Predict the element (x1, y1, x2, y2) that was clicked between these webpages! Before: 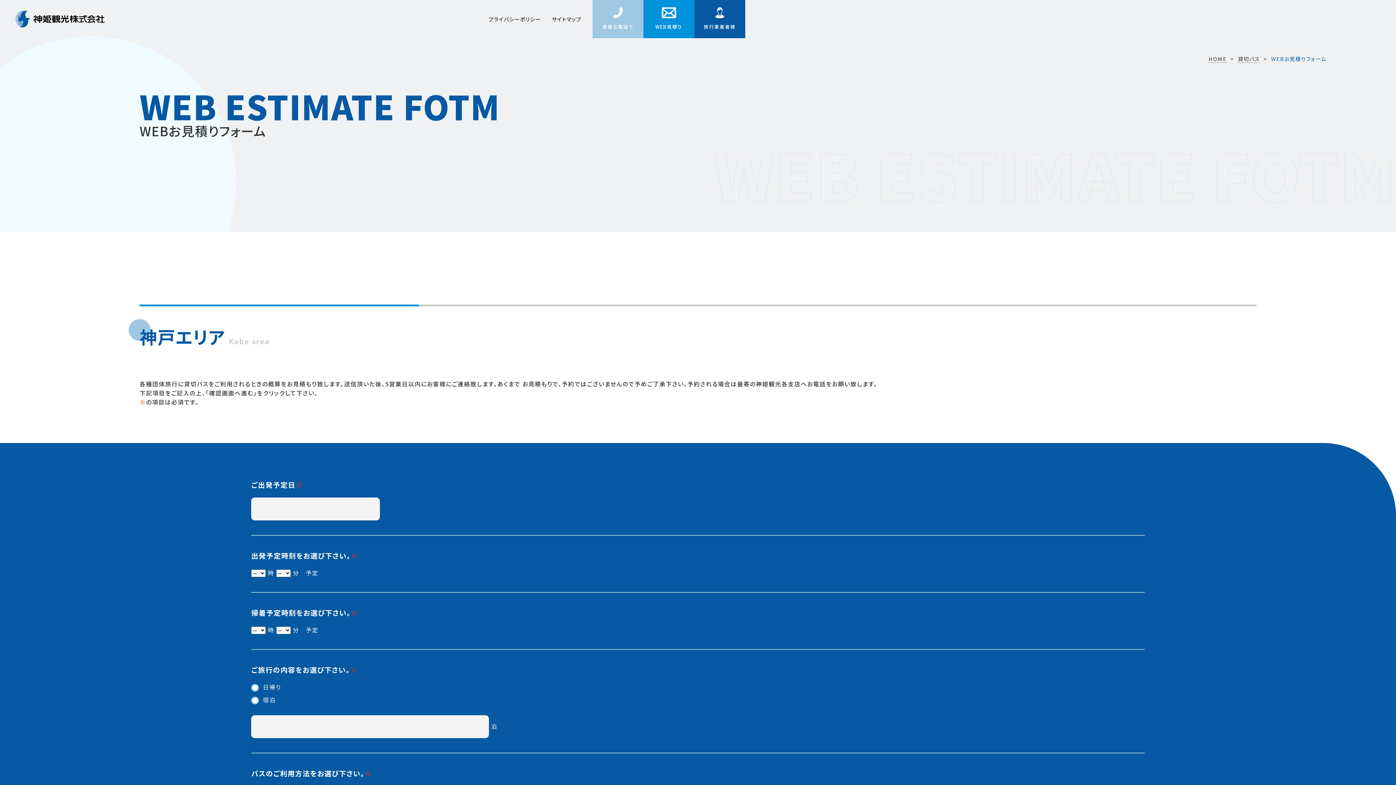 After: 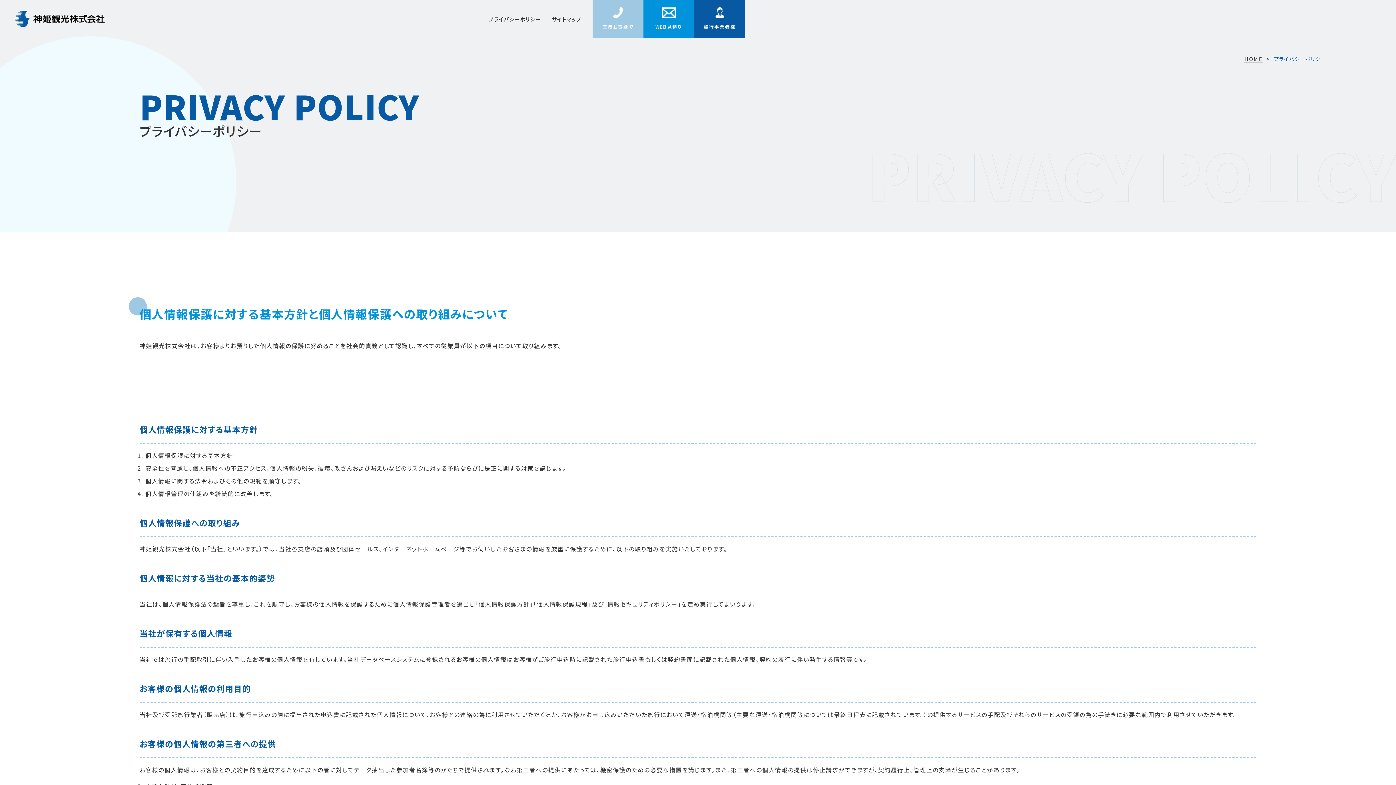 Action: label: プライバシーポリシー bbox: (488, 15, 541, 22)